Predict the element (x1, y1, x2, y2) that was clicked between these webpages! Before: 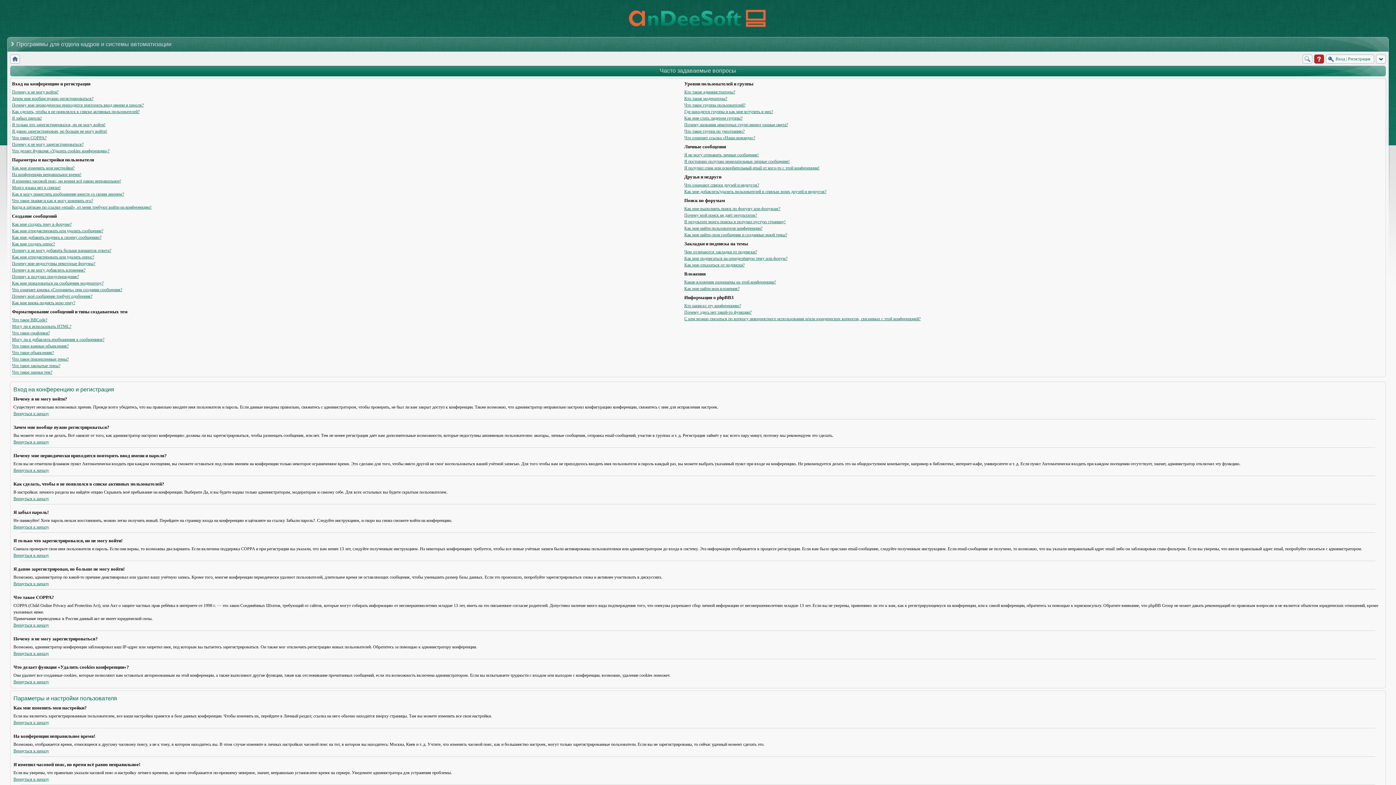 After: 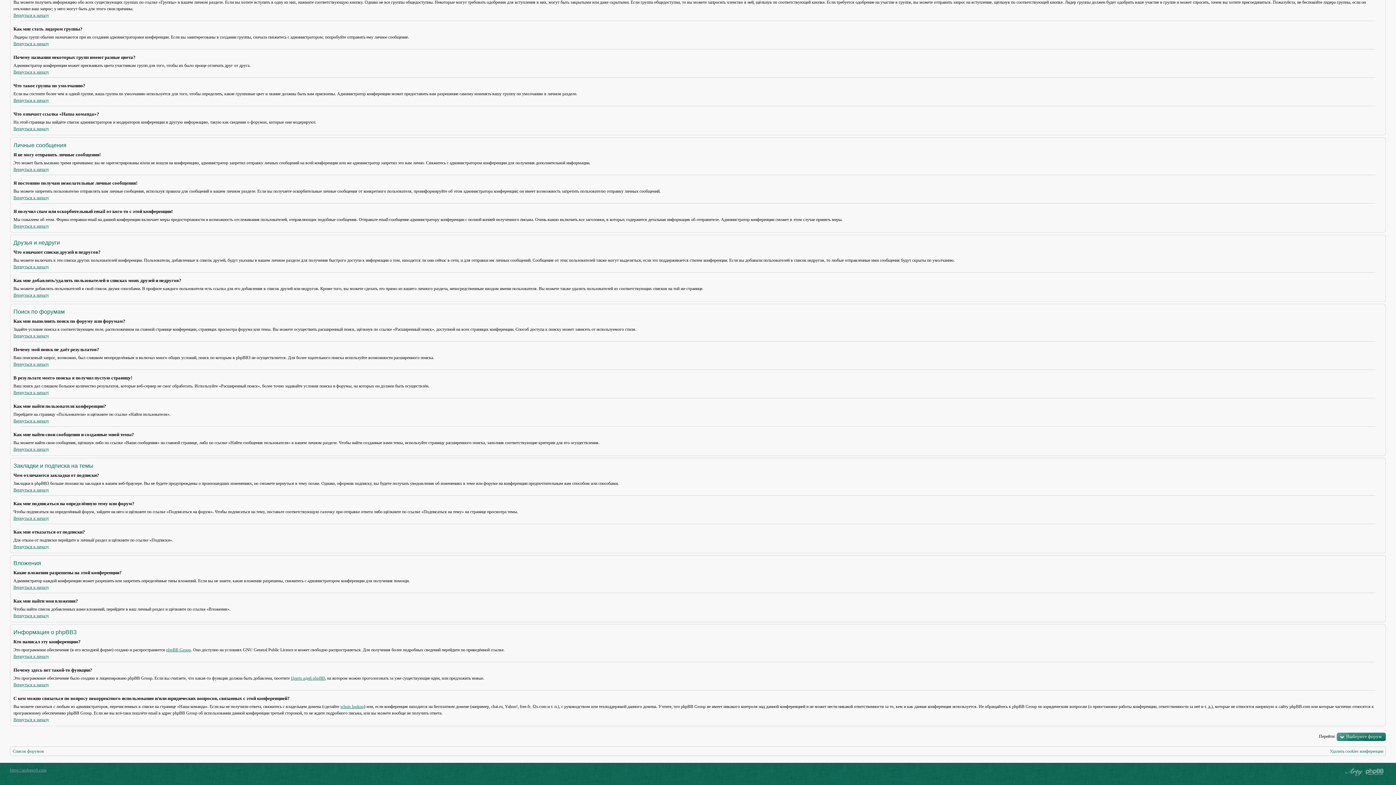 Action: bbox: (684, 189, 826, 194) label: Как мне добавлять/удалять пользователей в списках моих друзей и недругов?